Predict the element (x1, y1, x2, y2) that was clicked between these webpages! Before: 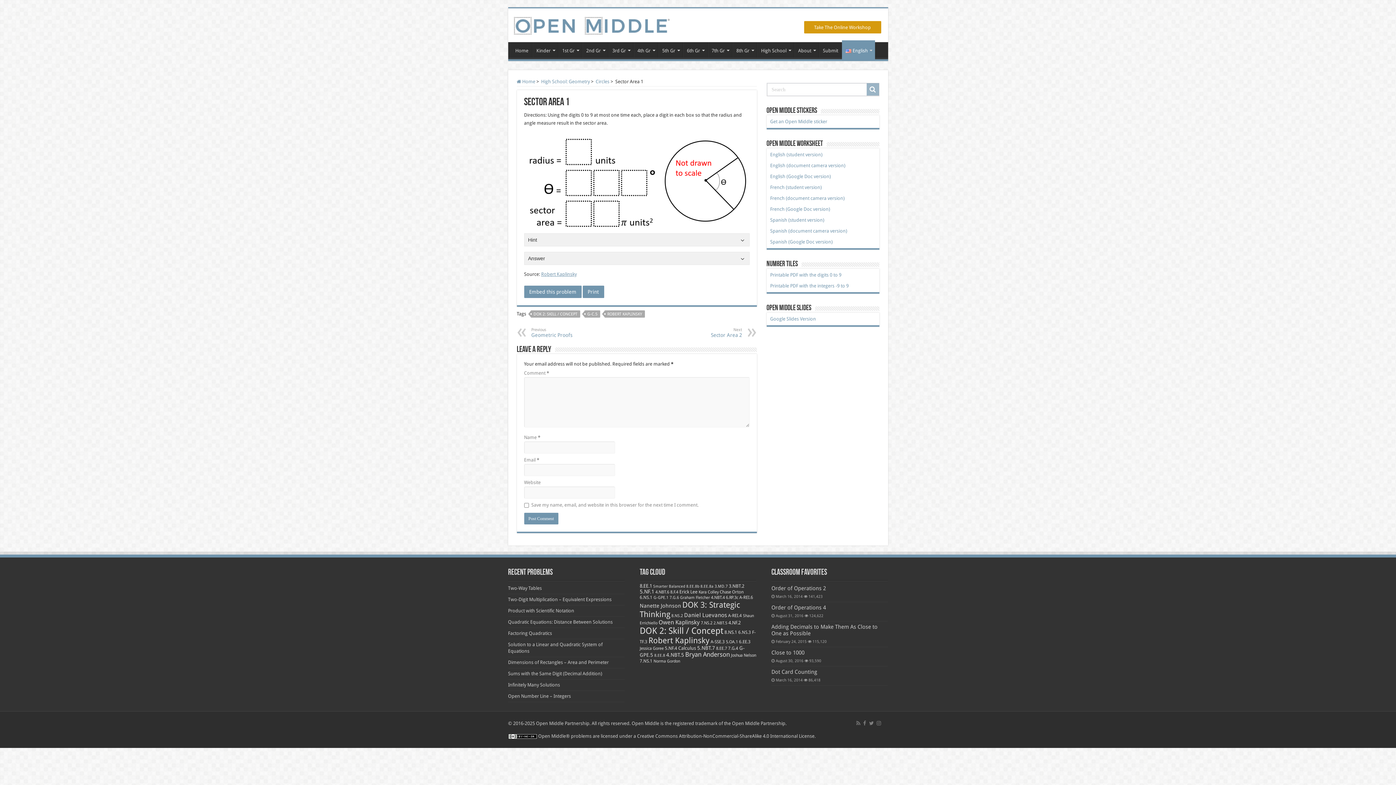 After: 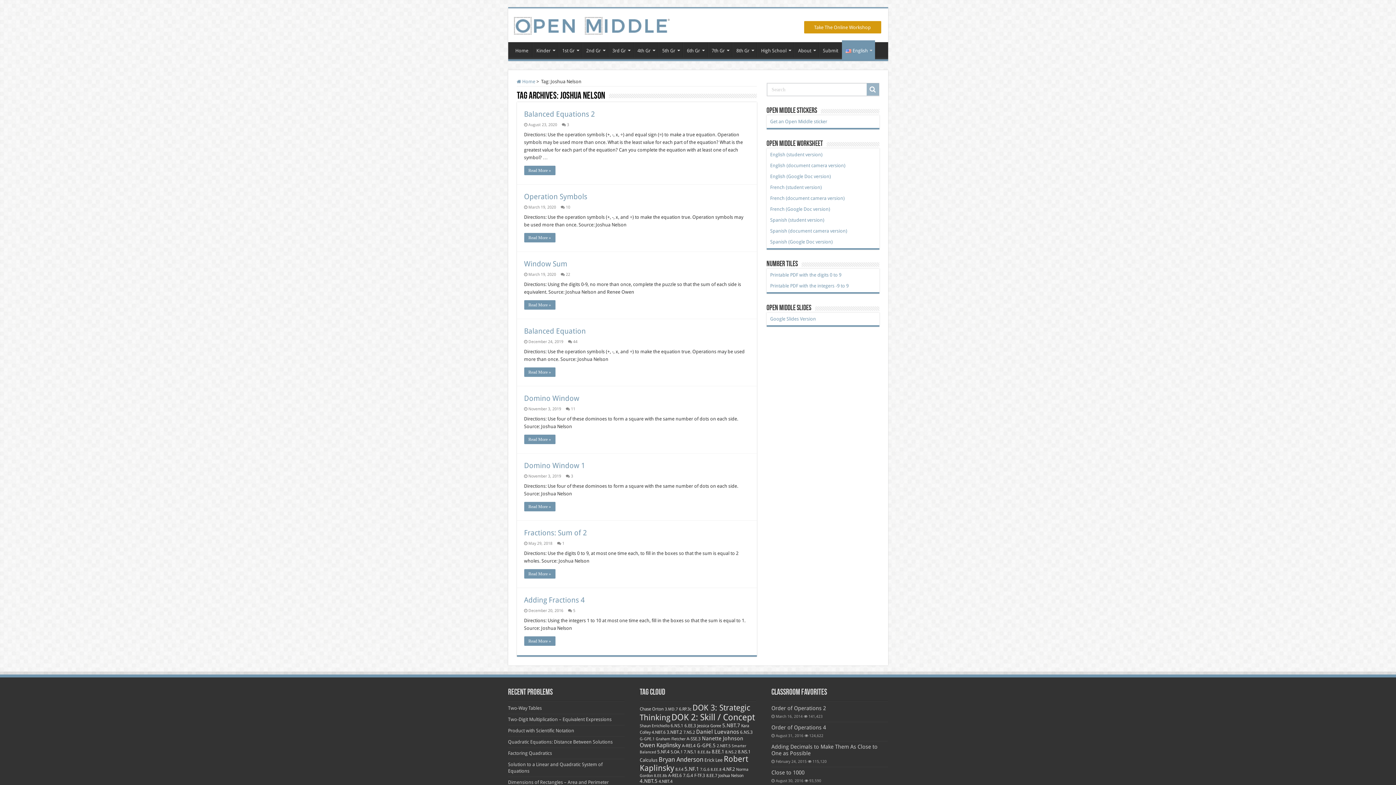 Action: bbox: (731, 653, 756, 658) label: Joshua Nelson (8 items)